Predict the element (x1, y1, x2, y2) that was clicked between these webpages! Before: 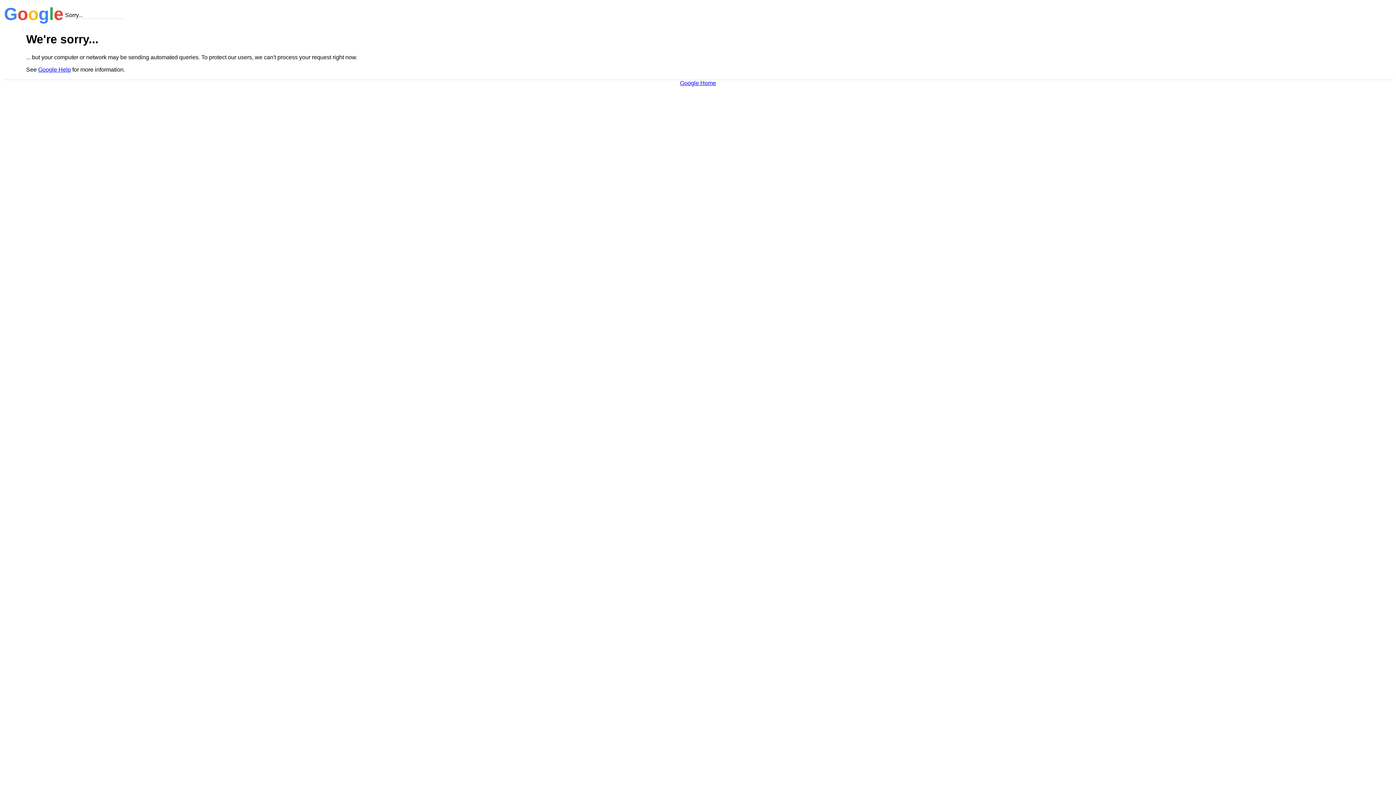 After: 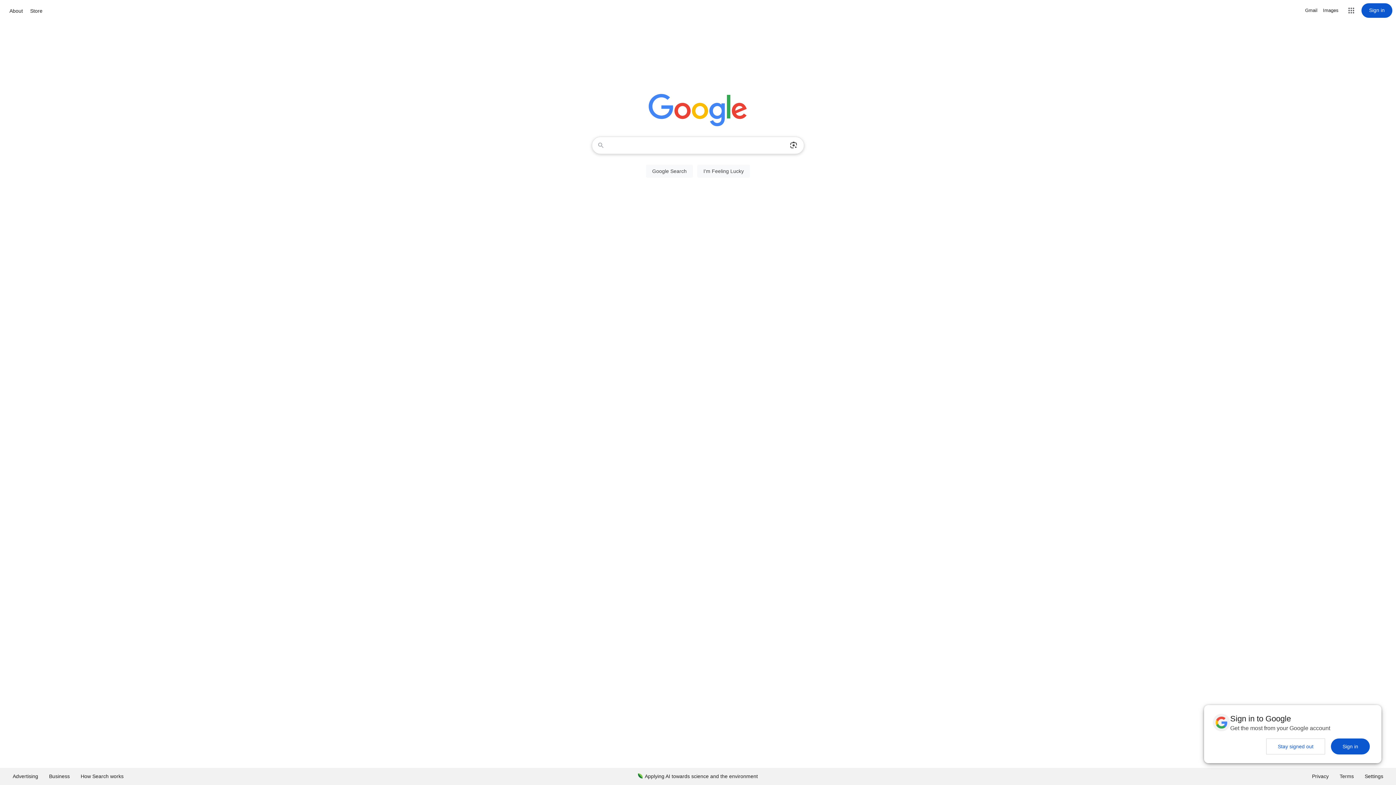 Action: label: Google Home bbox: (680, 79, 716, 86)